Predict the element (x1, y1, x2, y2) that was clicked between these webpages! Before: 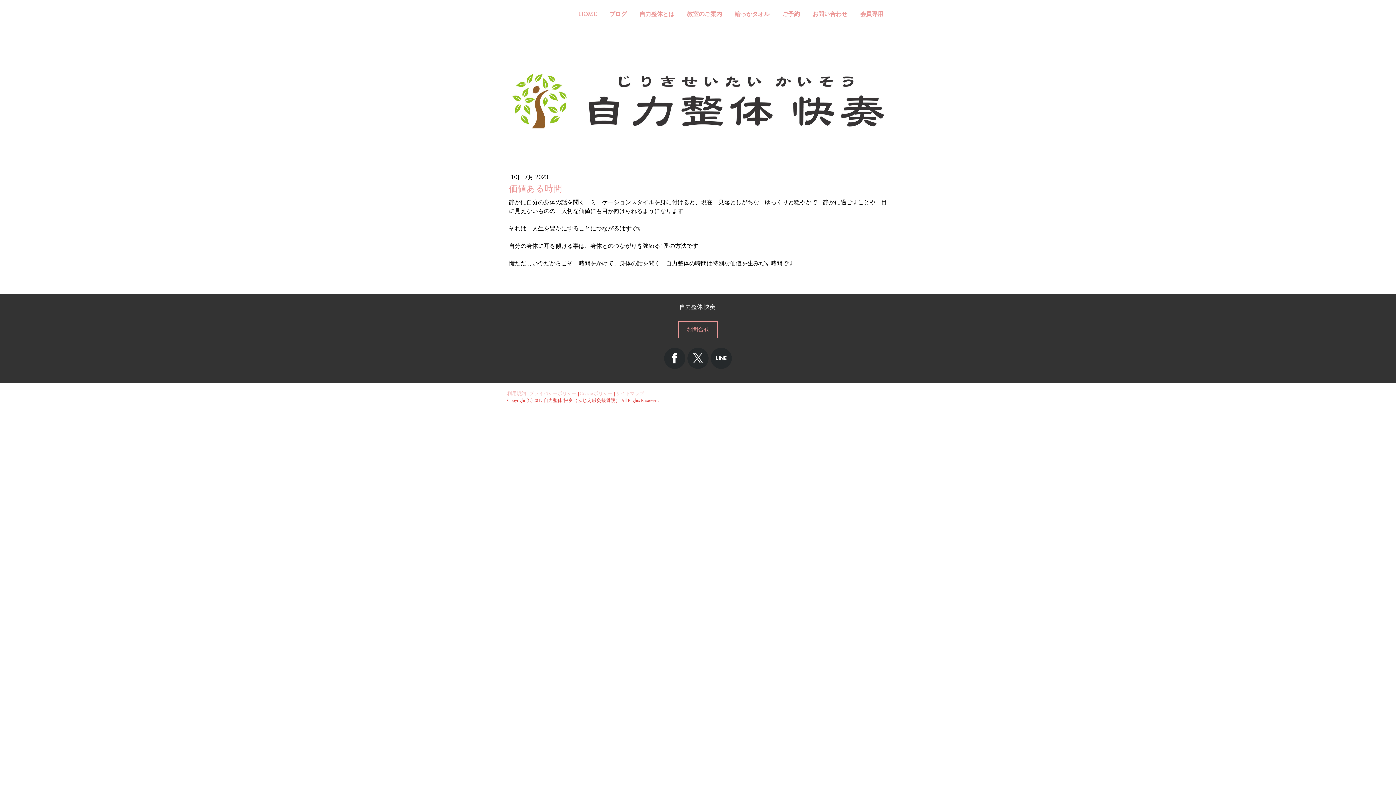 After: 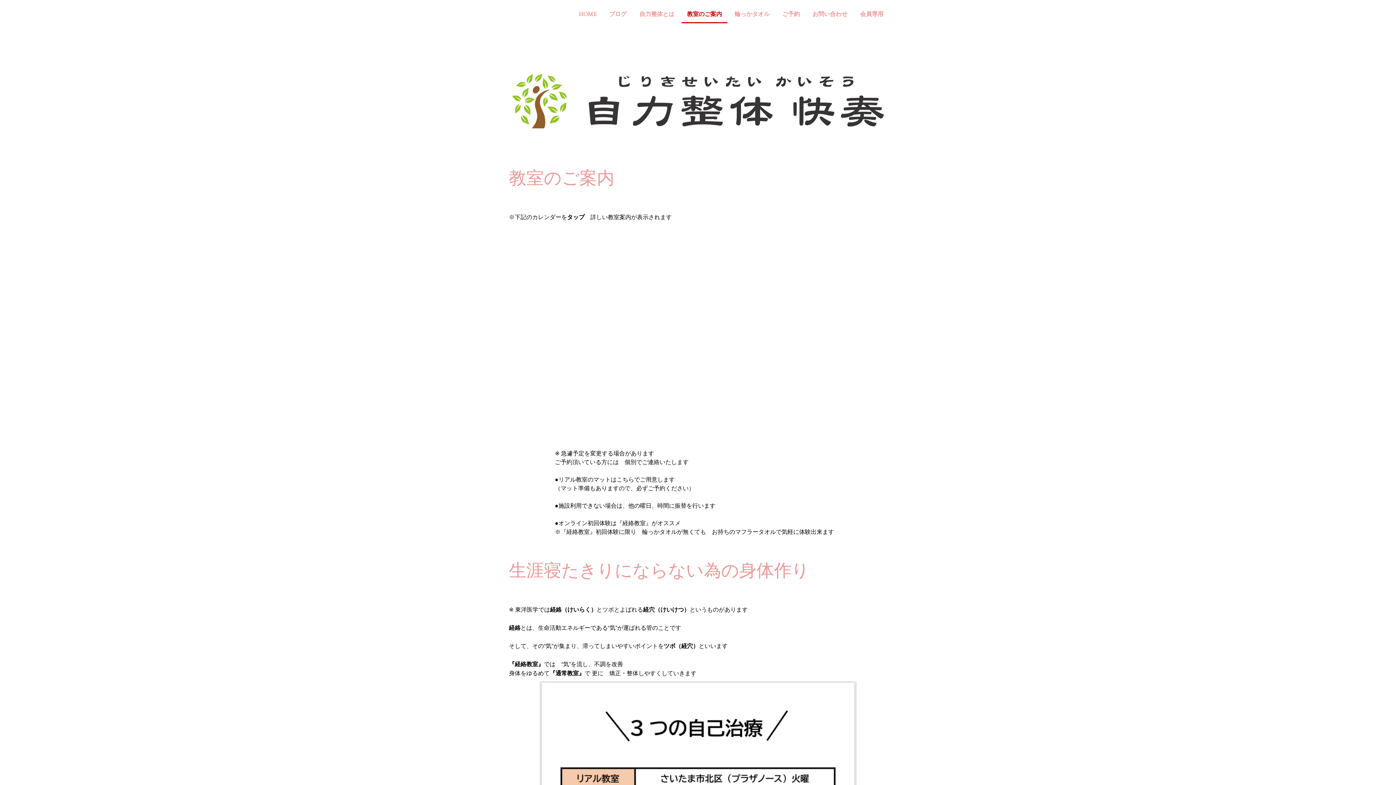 Action: label: 教室のご案内 bbox: (681, 6, 727, 23)